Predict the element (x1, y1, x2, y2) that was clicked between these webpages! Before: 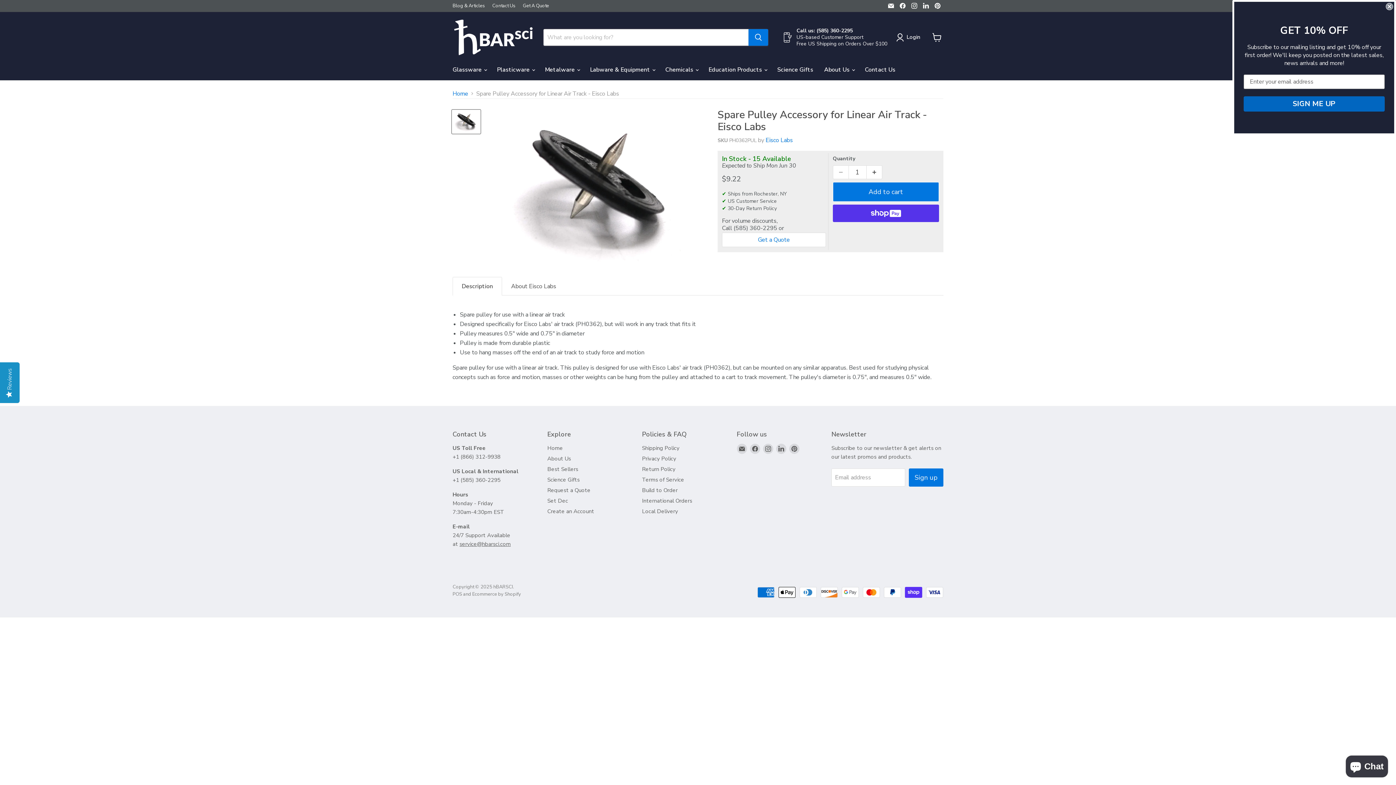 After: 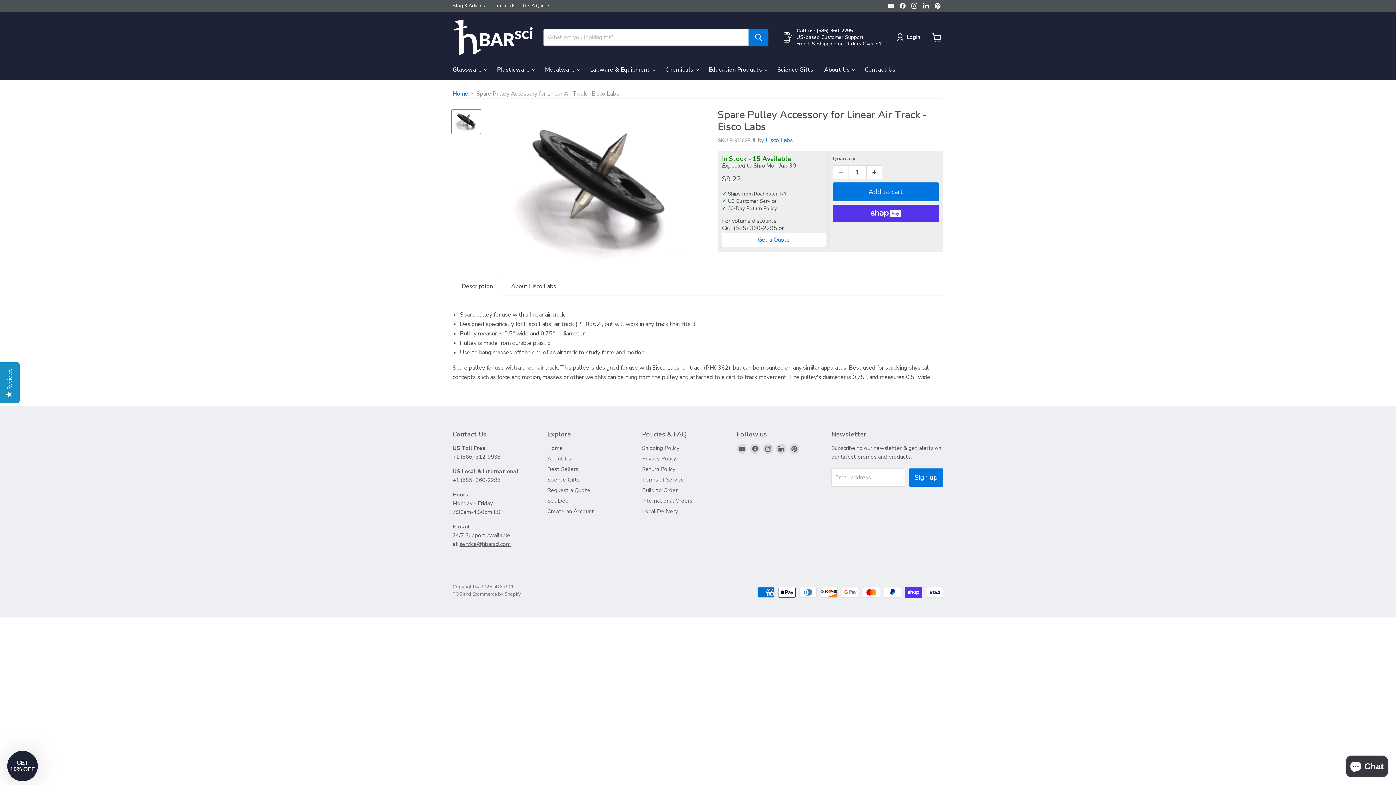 Action: bbox: (1386, 2, 1393, 10) label: Close dialog